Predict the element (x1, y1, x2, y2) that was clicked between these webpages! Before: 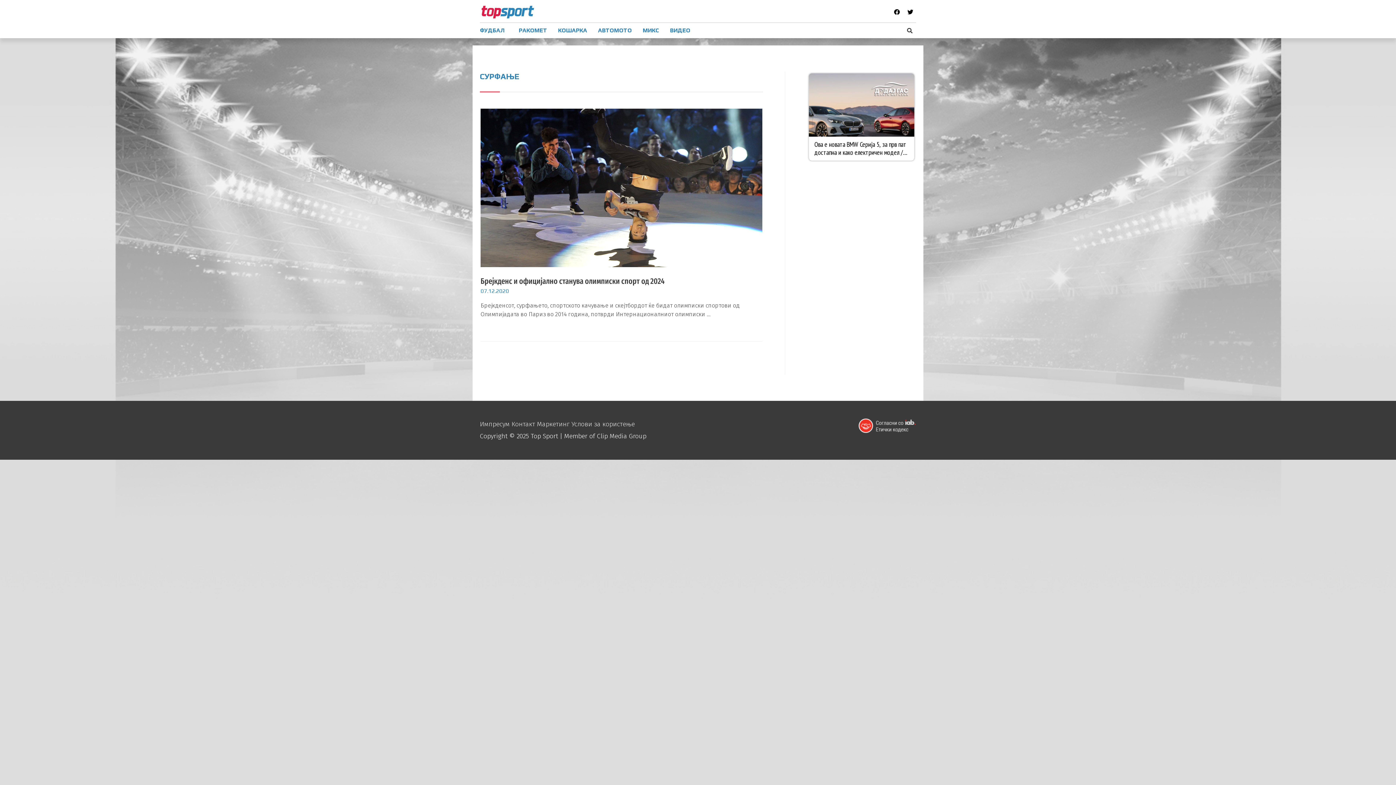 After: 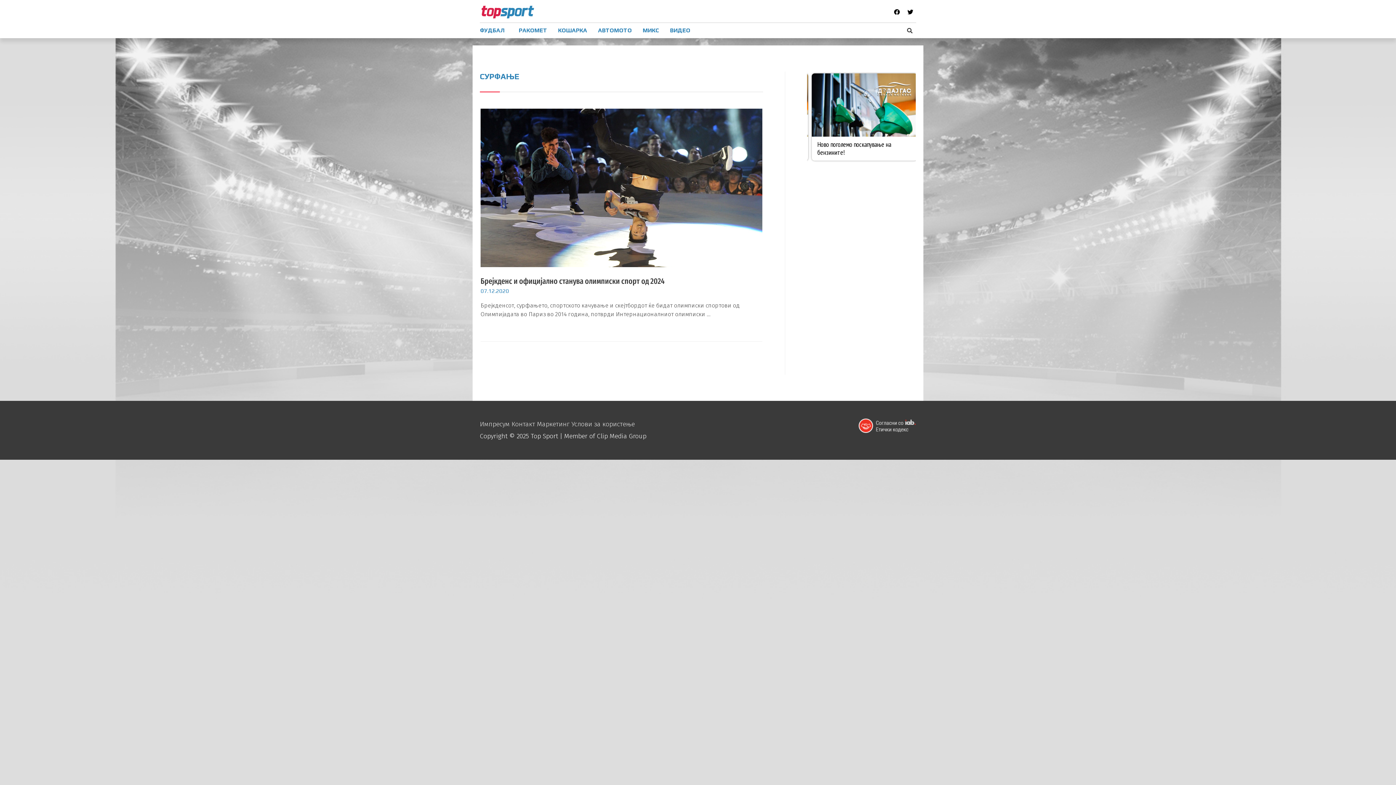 Action: bbox: (858, 421, 916, 429)